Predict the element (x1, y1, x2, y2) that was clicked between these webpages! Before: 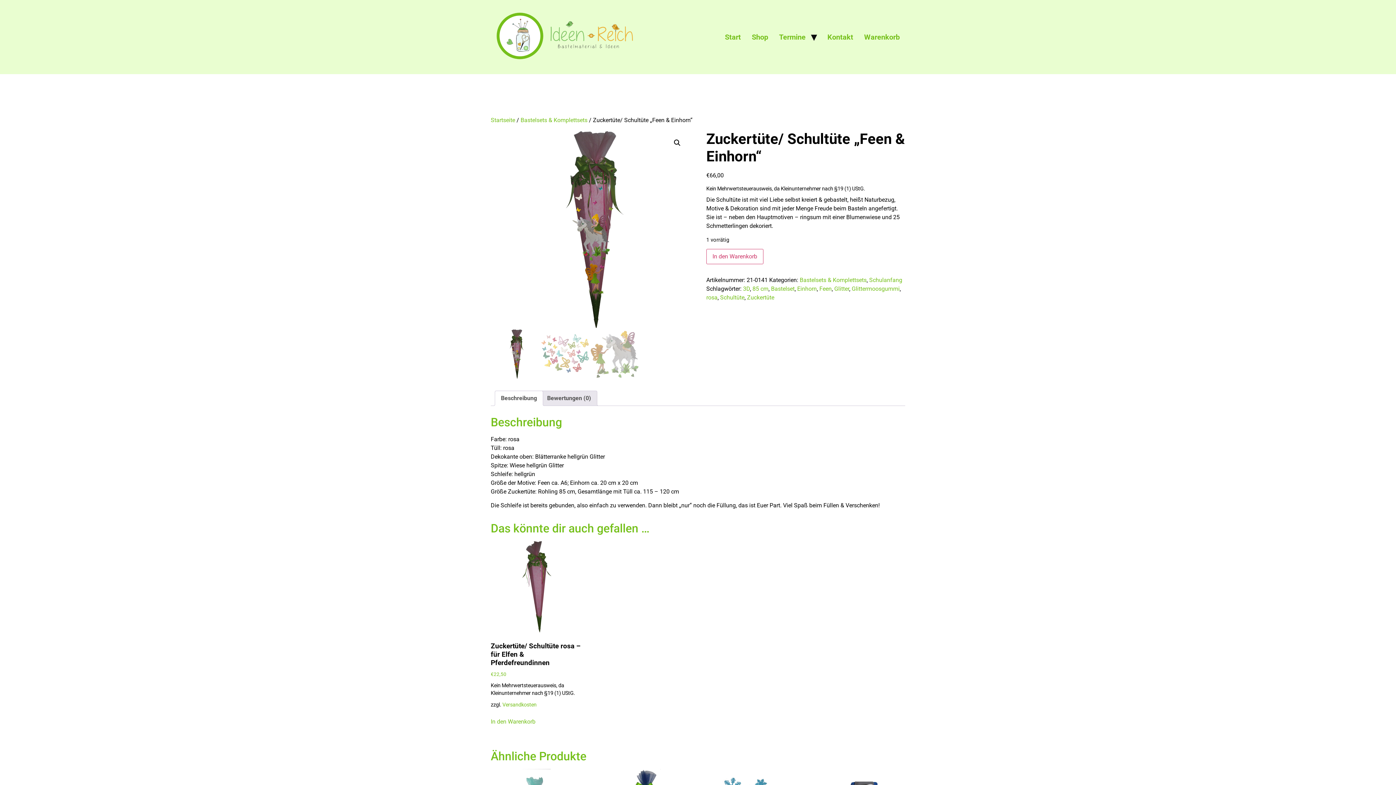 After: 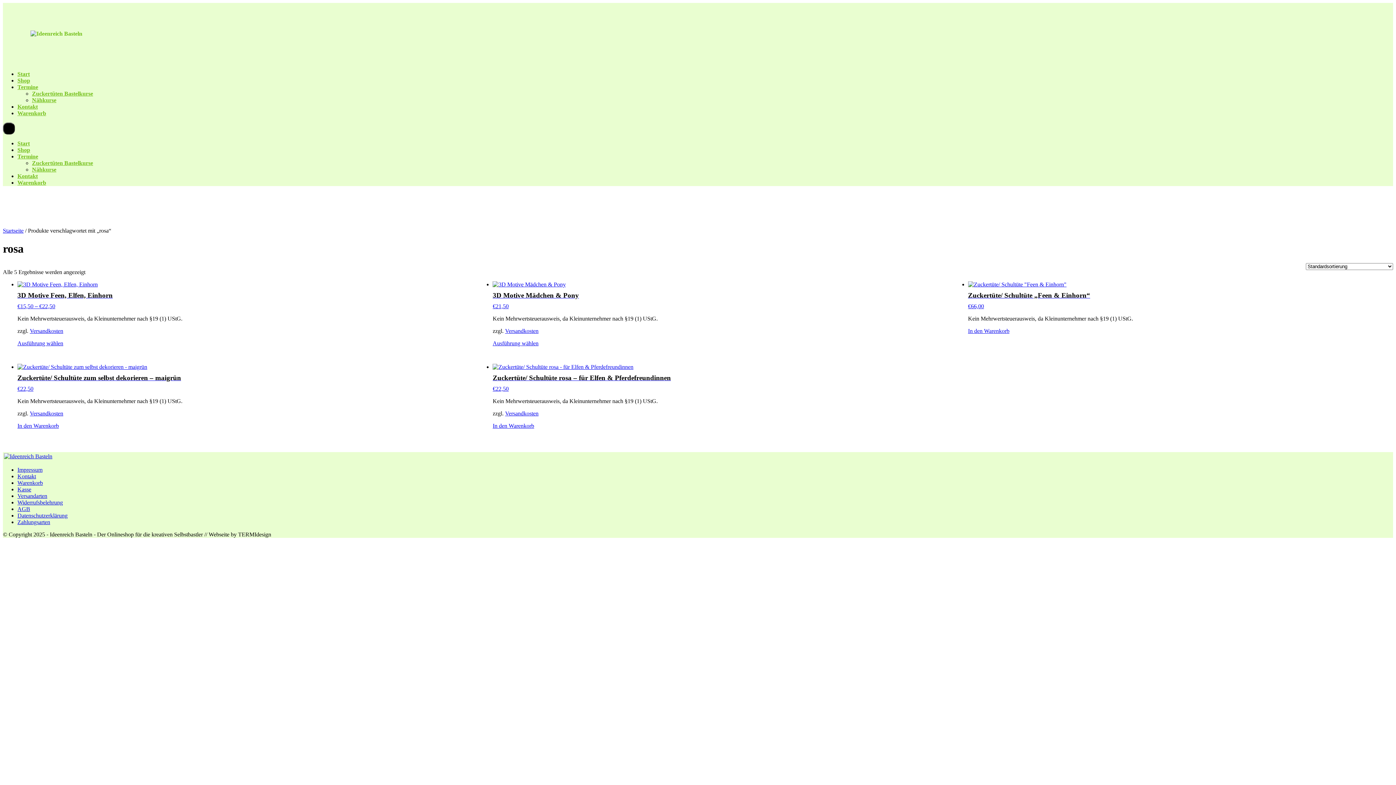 Action: label: rosa bbox: (706, 294, 717, 301)